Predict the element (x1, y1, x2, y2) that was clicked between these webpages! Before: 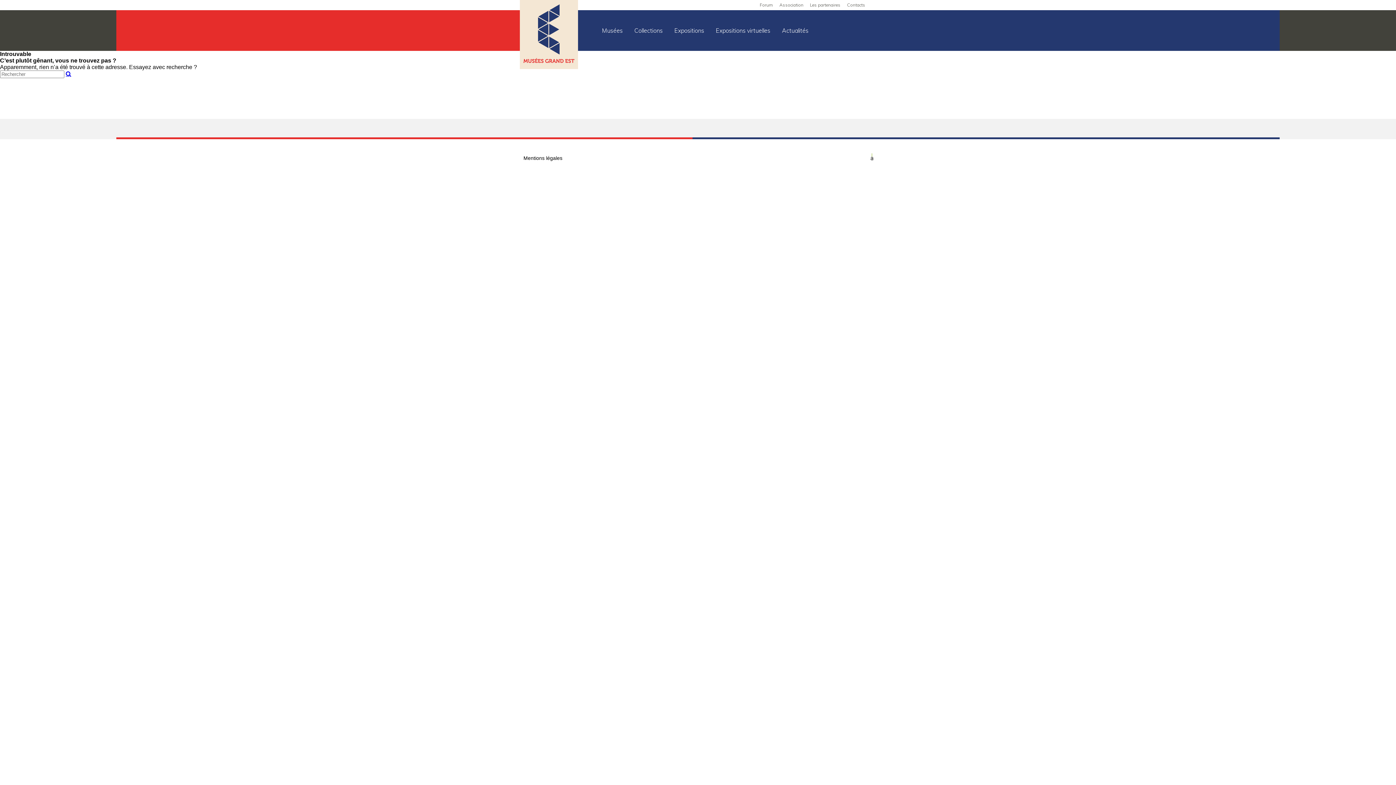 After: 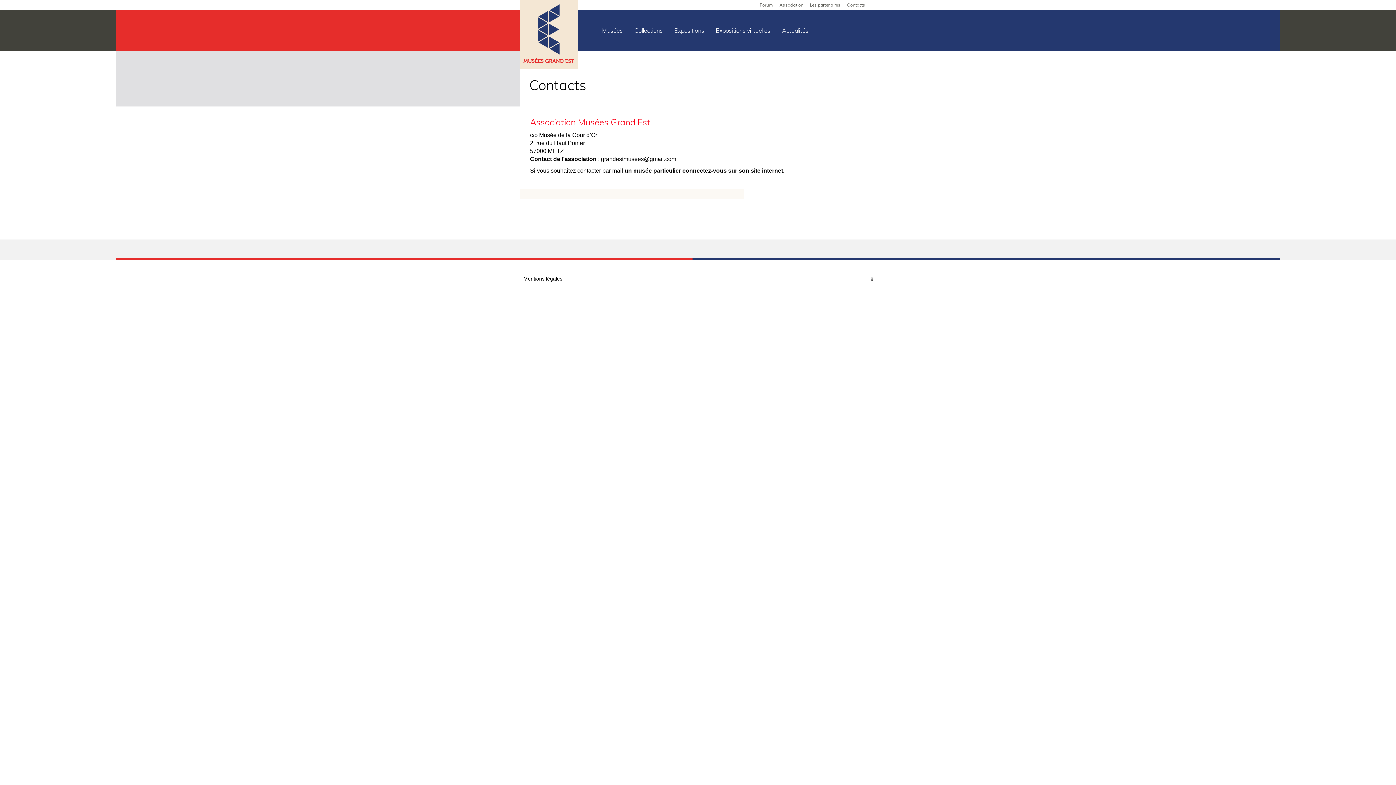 Action: bbox: (847, 1, 865, 8) label: Contacts